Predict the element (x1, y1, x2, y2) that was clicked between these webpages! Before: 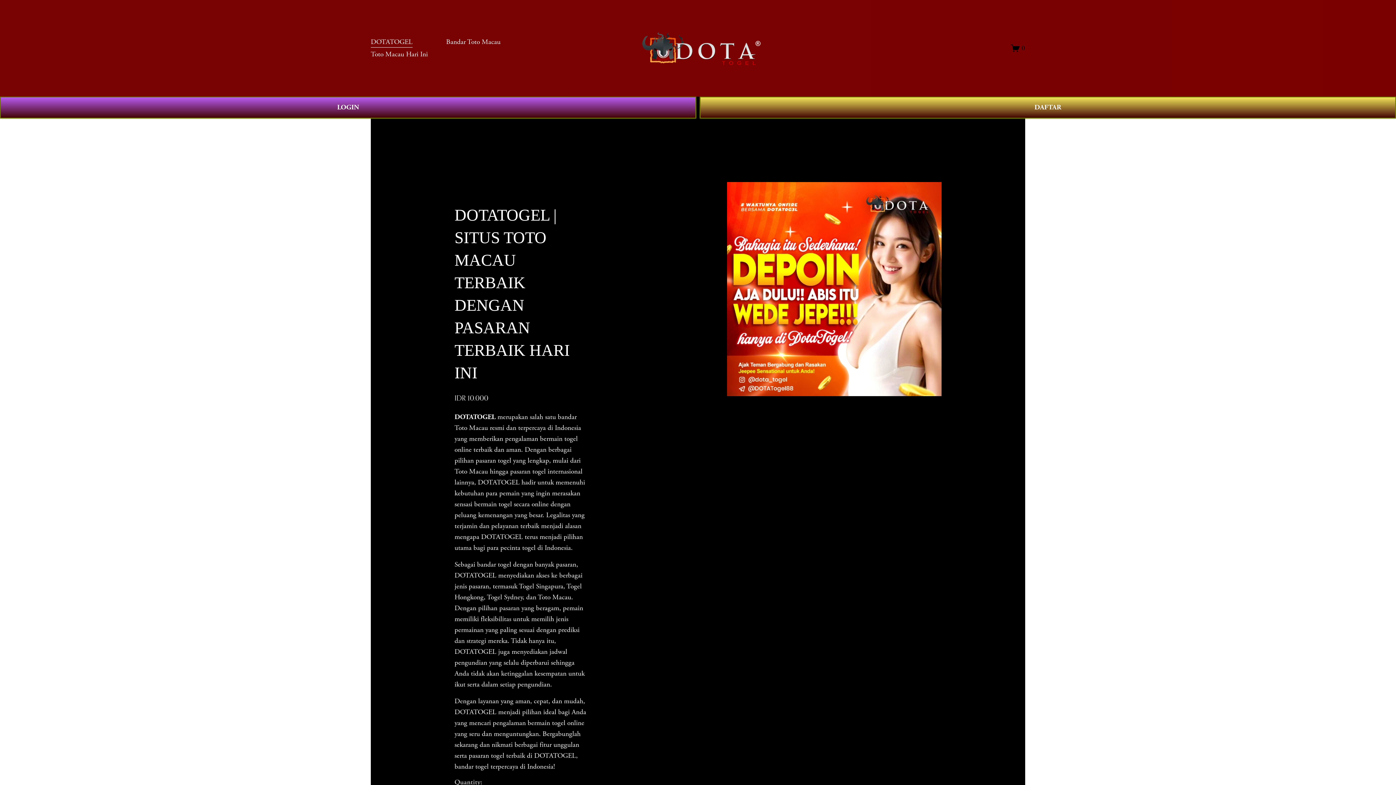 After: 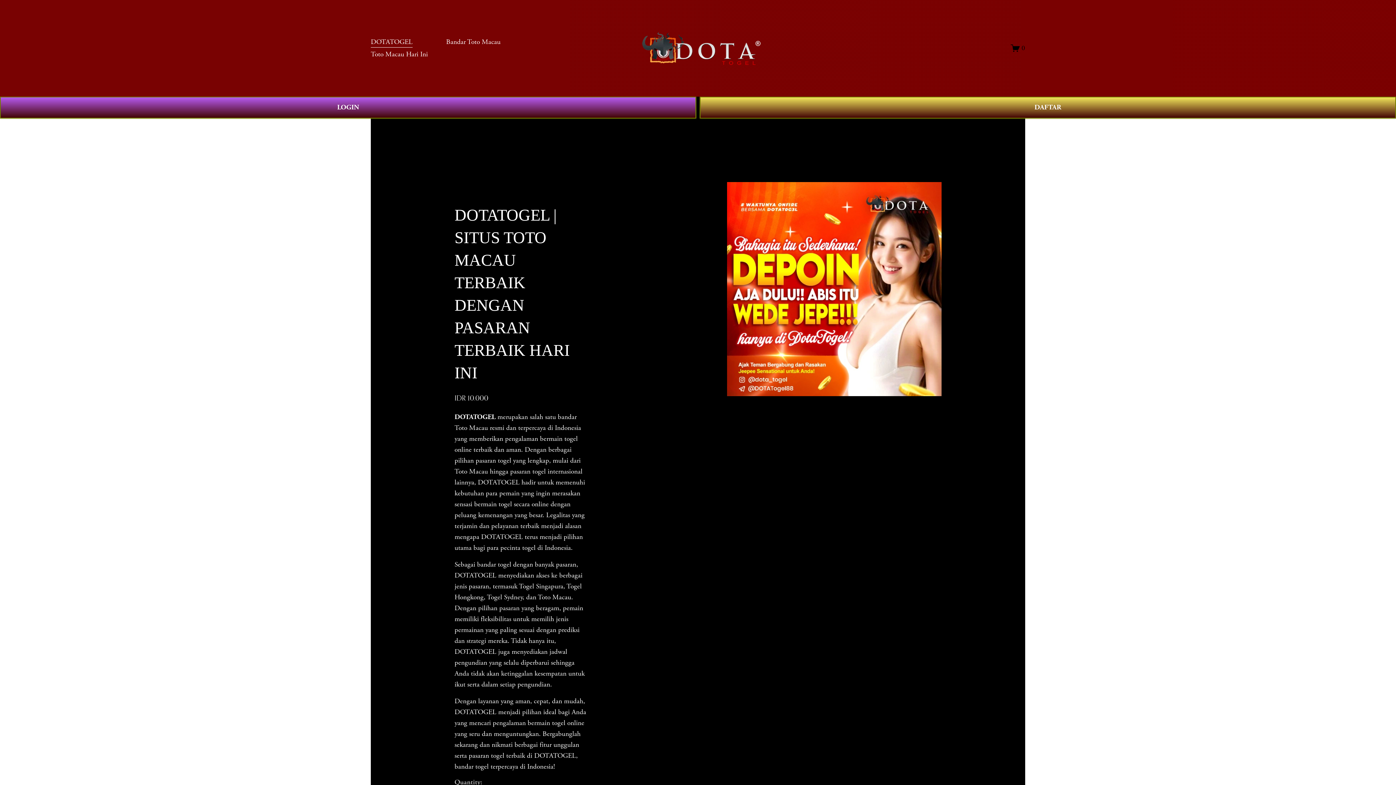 Action: bbox: (454, 412, 495, 421) label: DOTATOGEL